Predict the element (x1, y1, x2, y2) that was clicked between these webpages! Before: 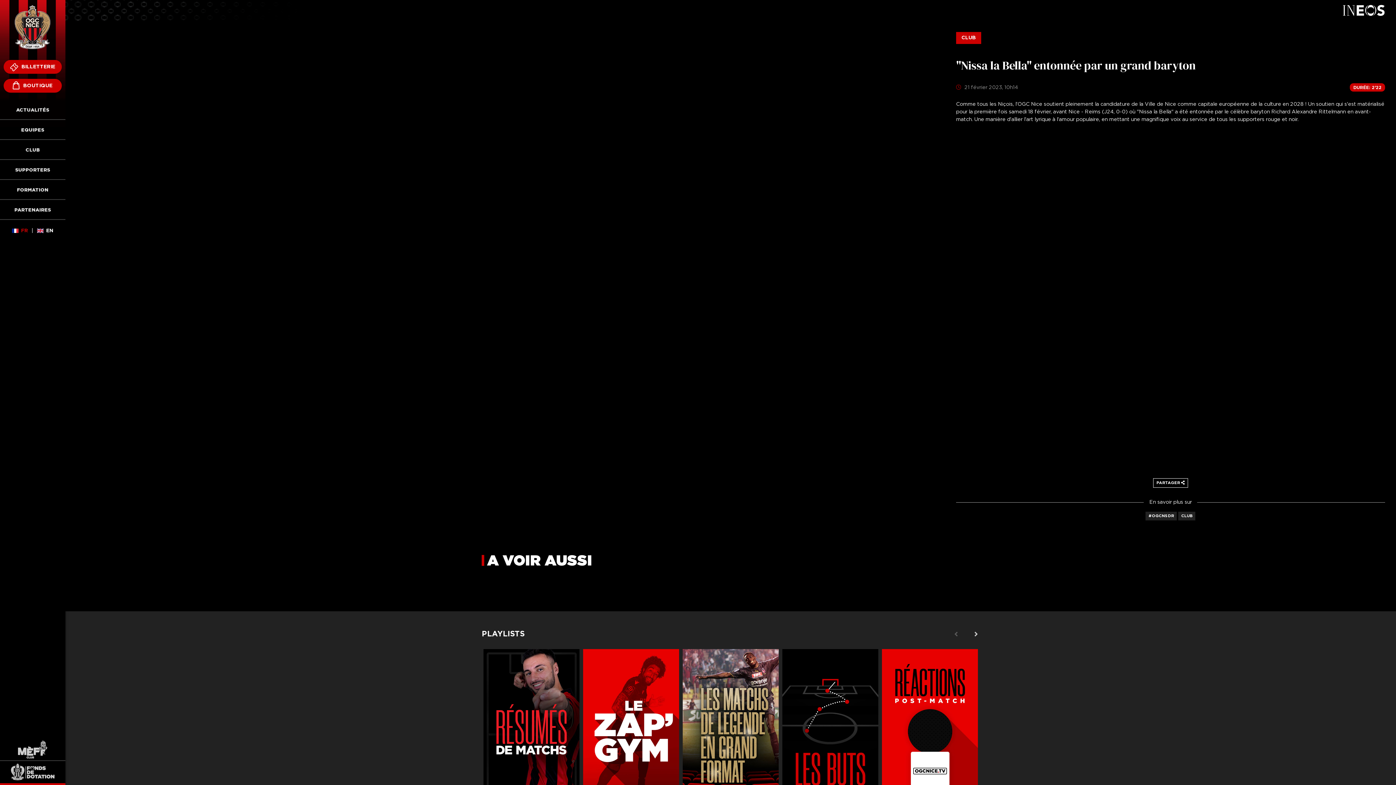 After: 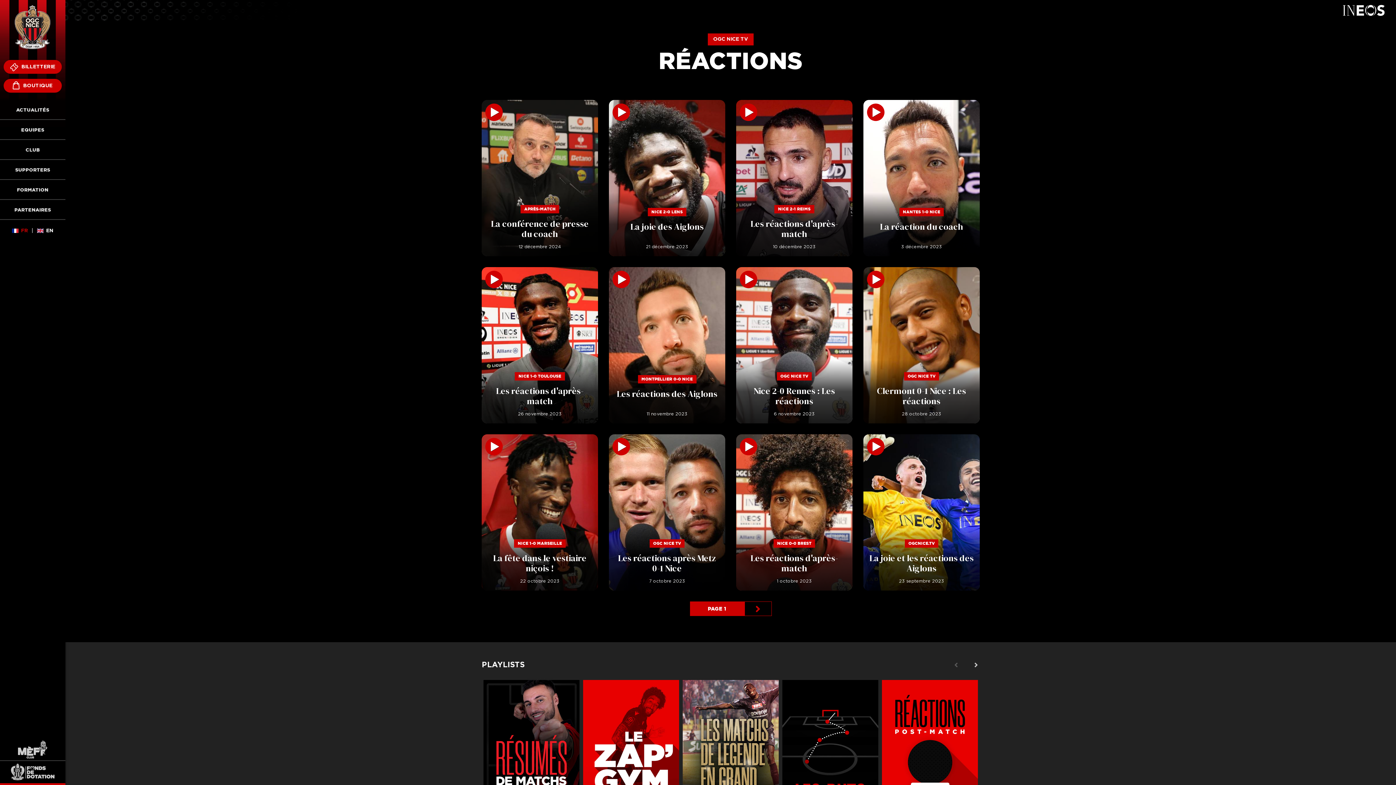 Action: label: Réactions bbox: (882, 649, 978, 820)